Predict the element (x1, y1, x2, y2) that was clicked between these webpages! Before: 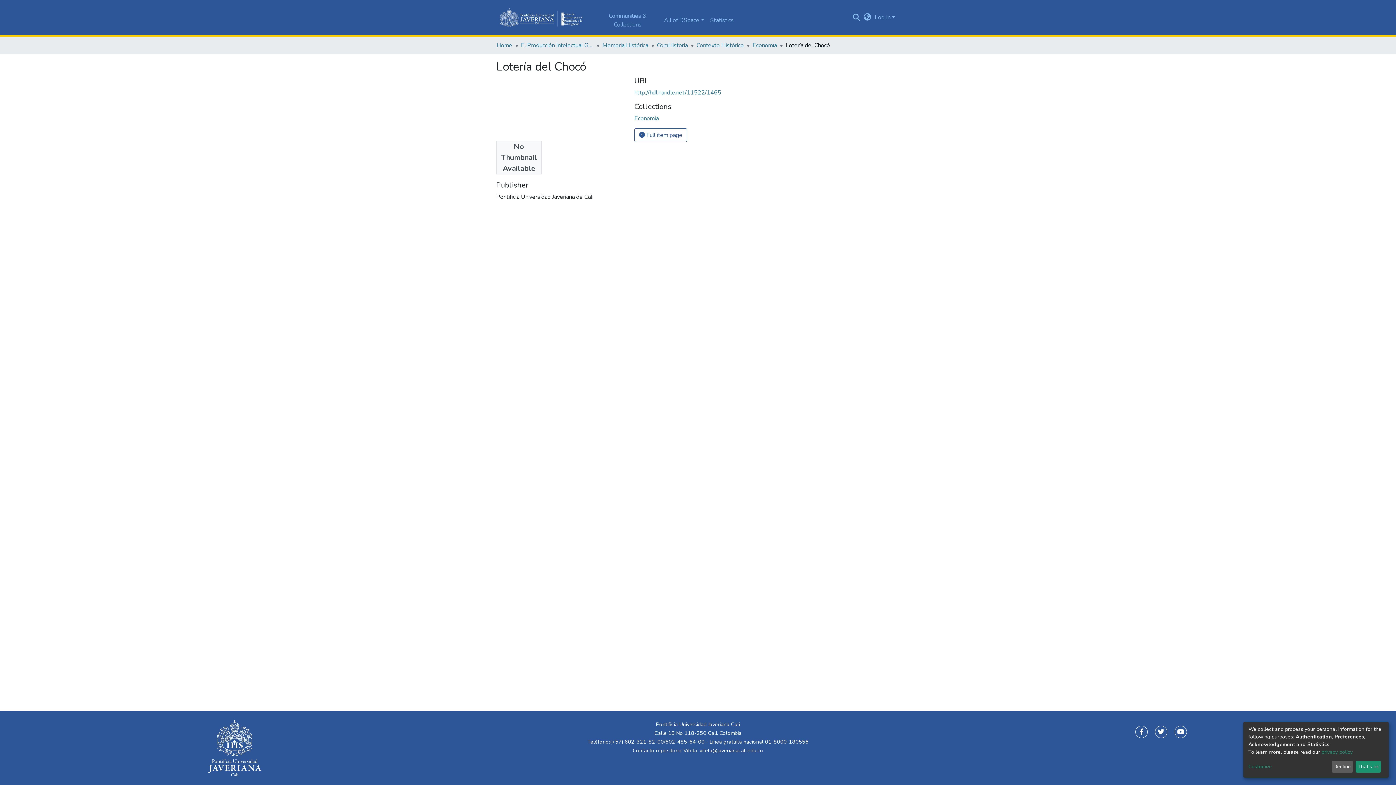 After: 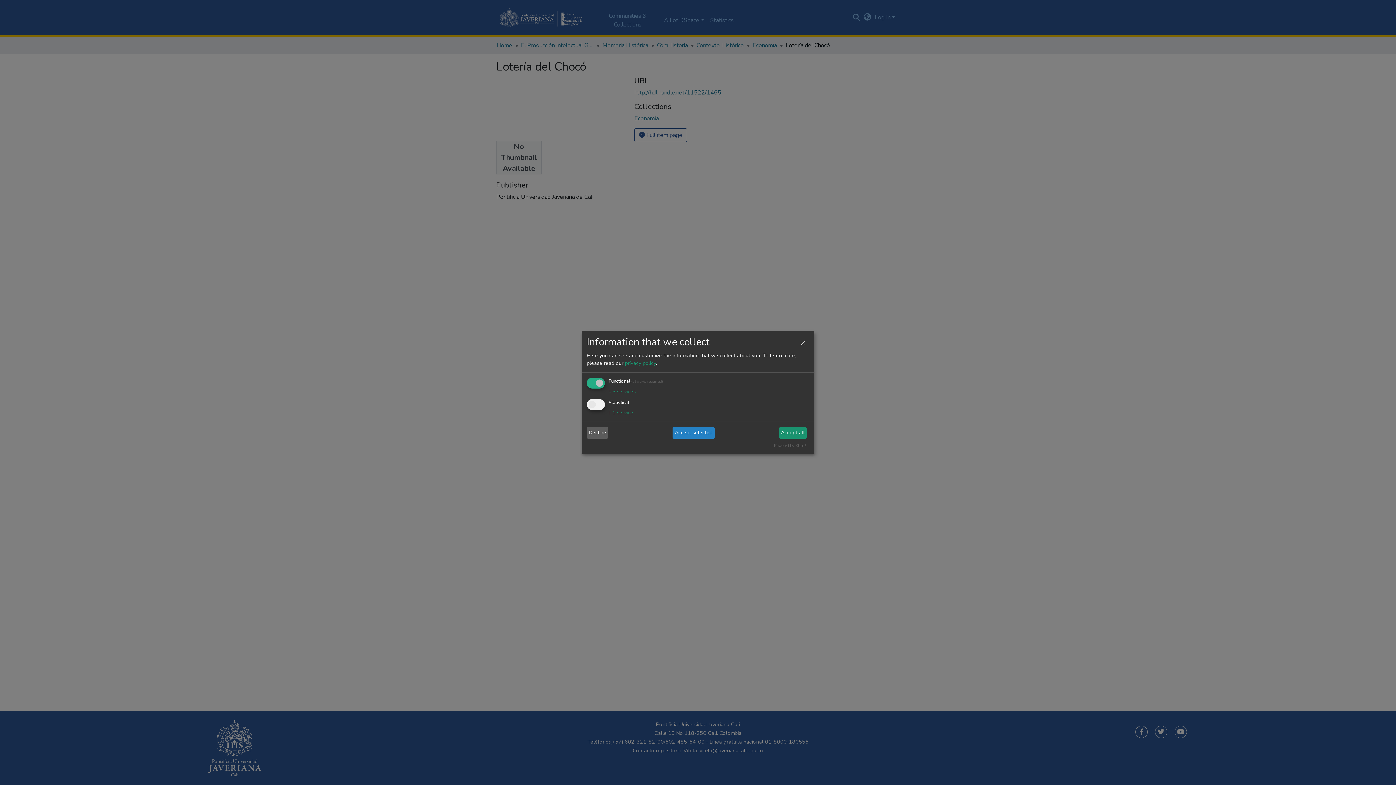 Action: label: Customize bbox: (1248, 763, 1329, 771)